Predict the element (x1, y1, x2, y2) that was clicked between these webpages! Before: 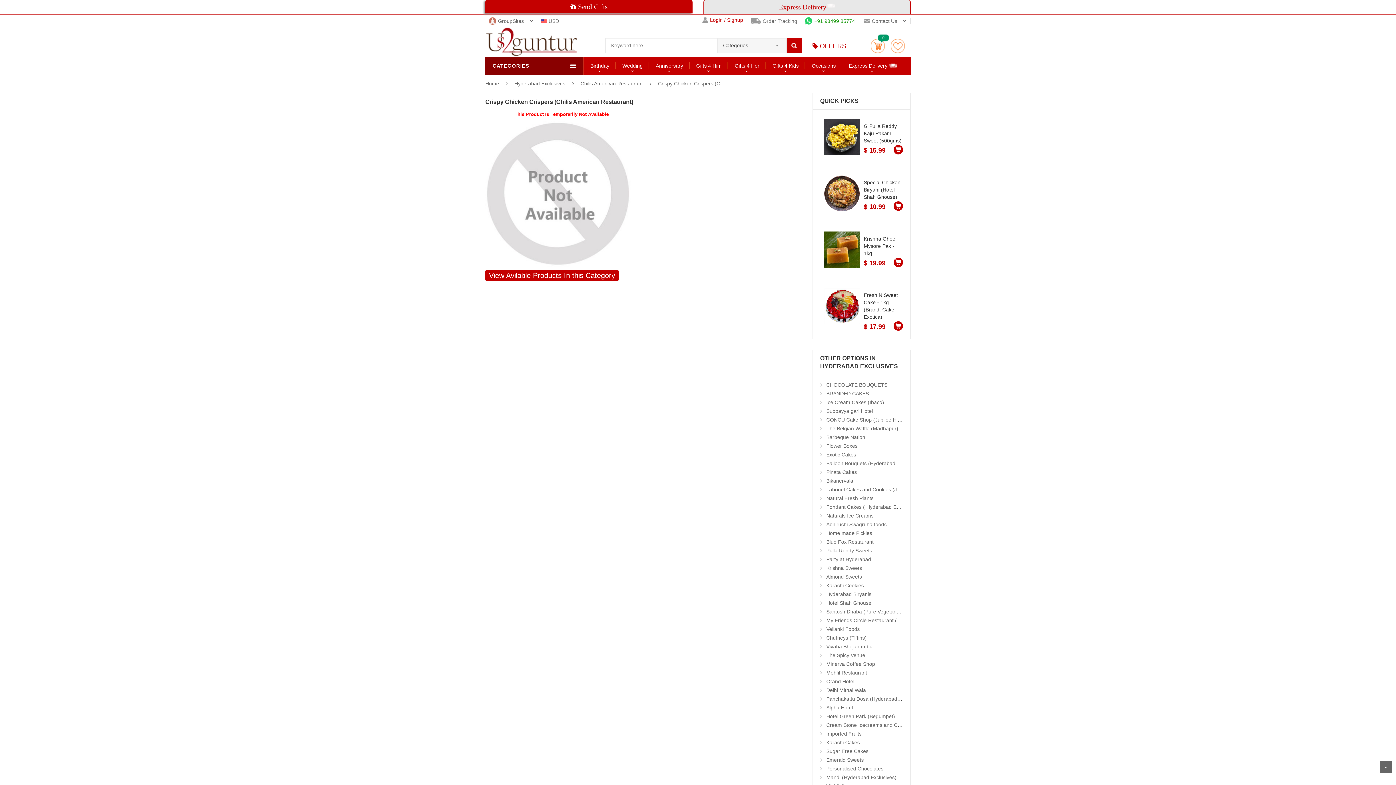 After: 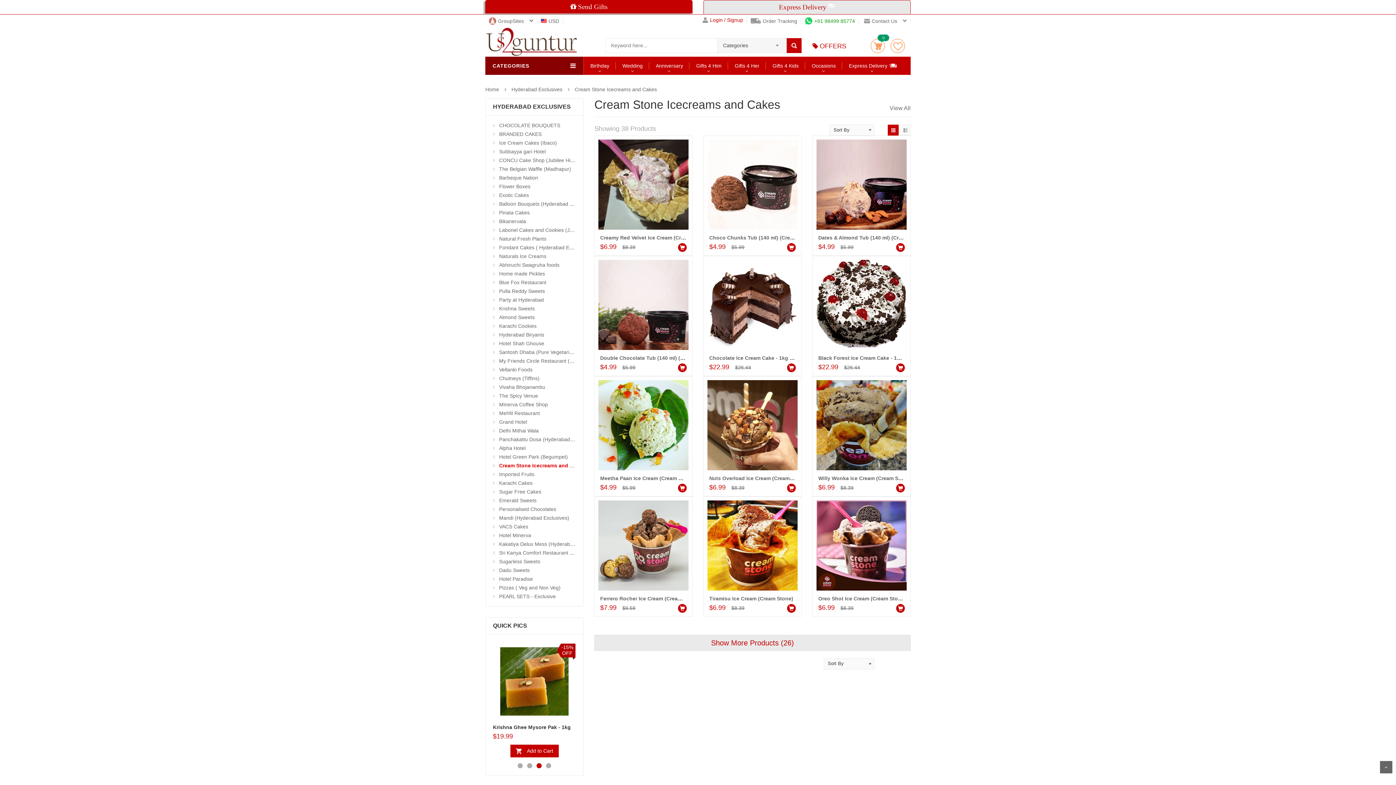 Action: label: Cream Stone Icecreams and Cakes bbox: (826, 722, 908, 728)